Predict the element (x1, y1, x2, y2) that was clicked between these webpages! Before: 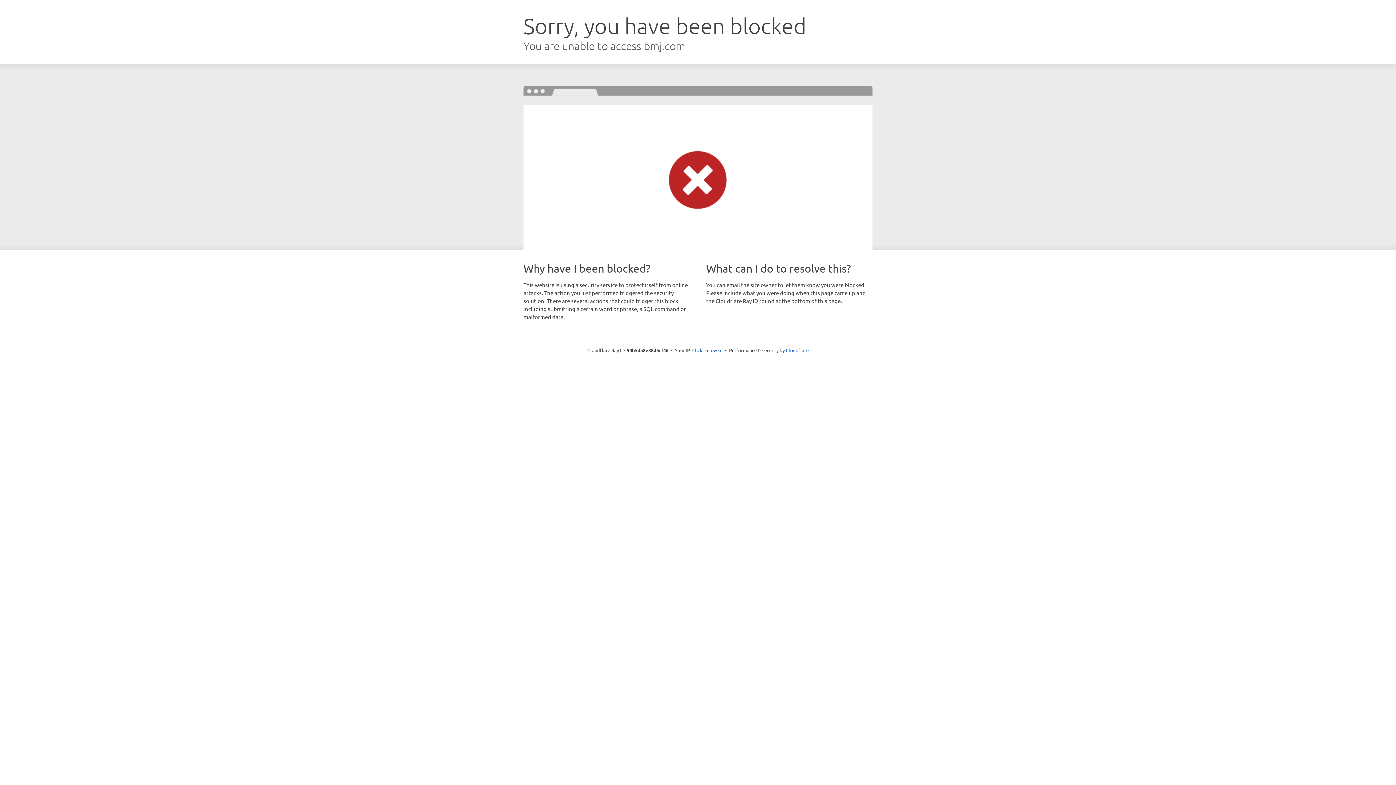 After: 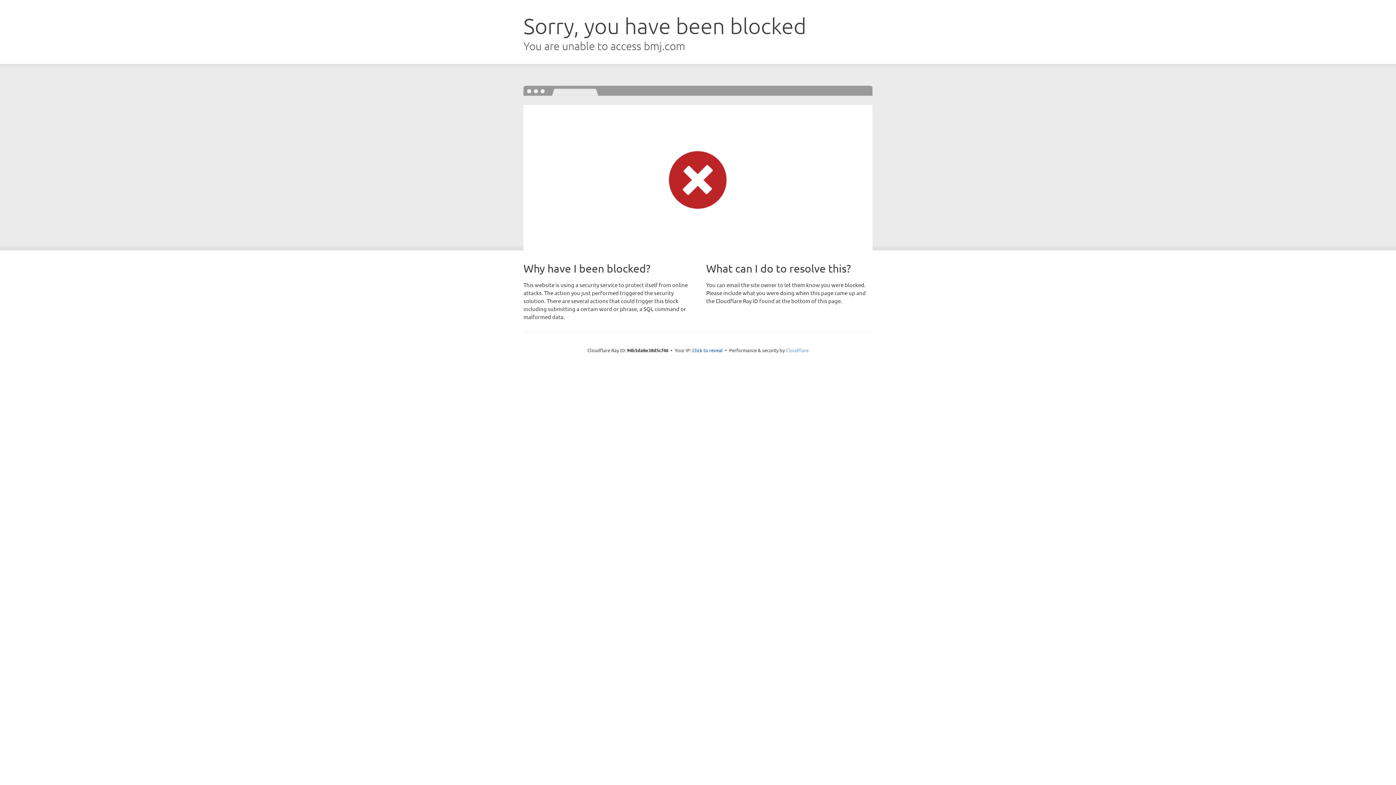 Action: bbox: (786, 347, 808, 353) label: Cloudflare